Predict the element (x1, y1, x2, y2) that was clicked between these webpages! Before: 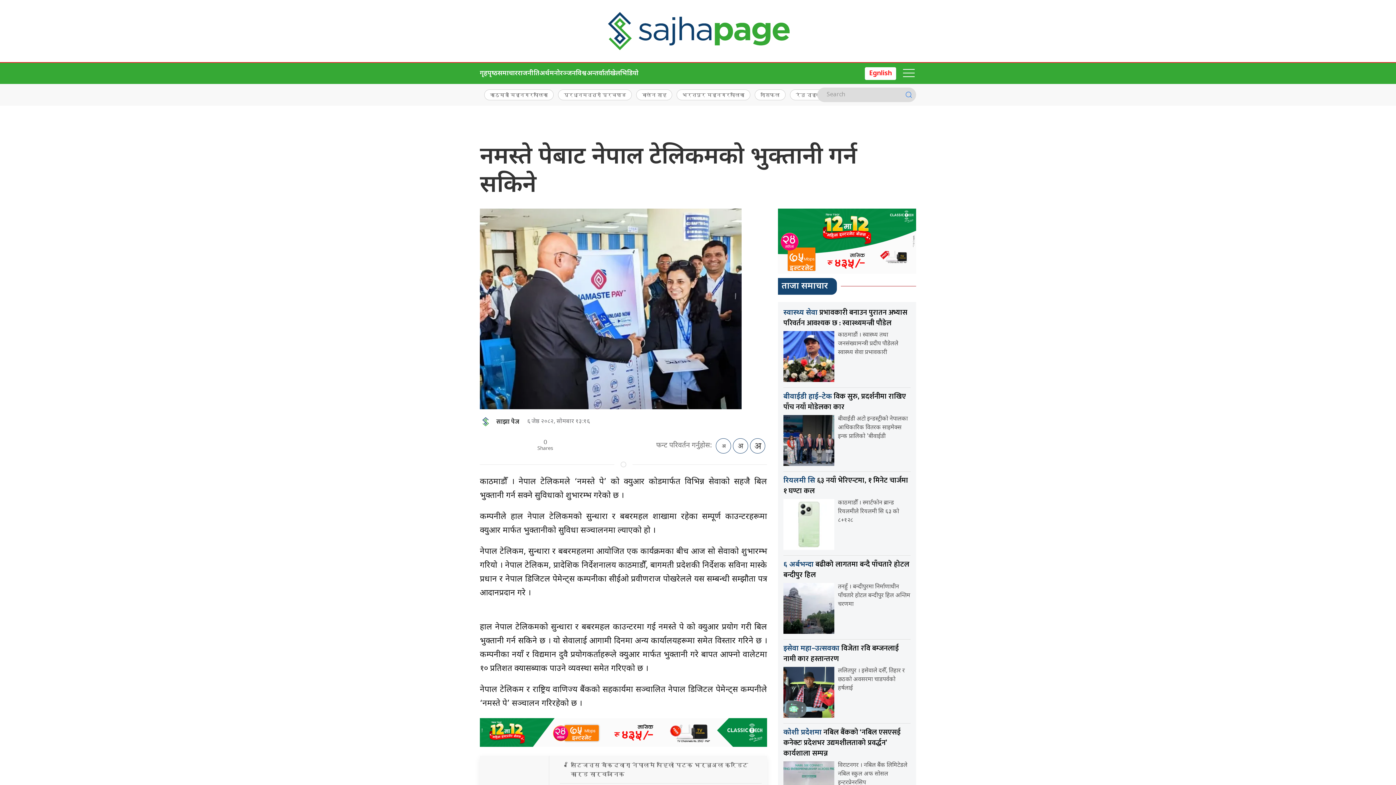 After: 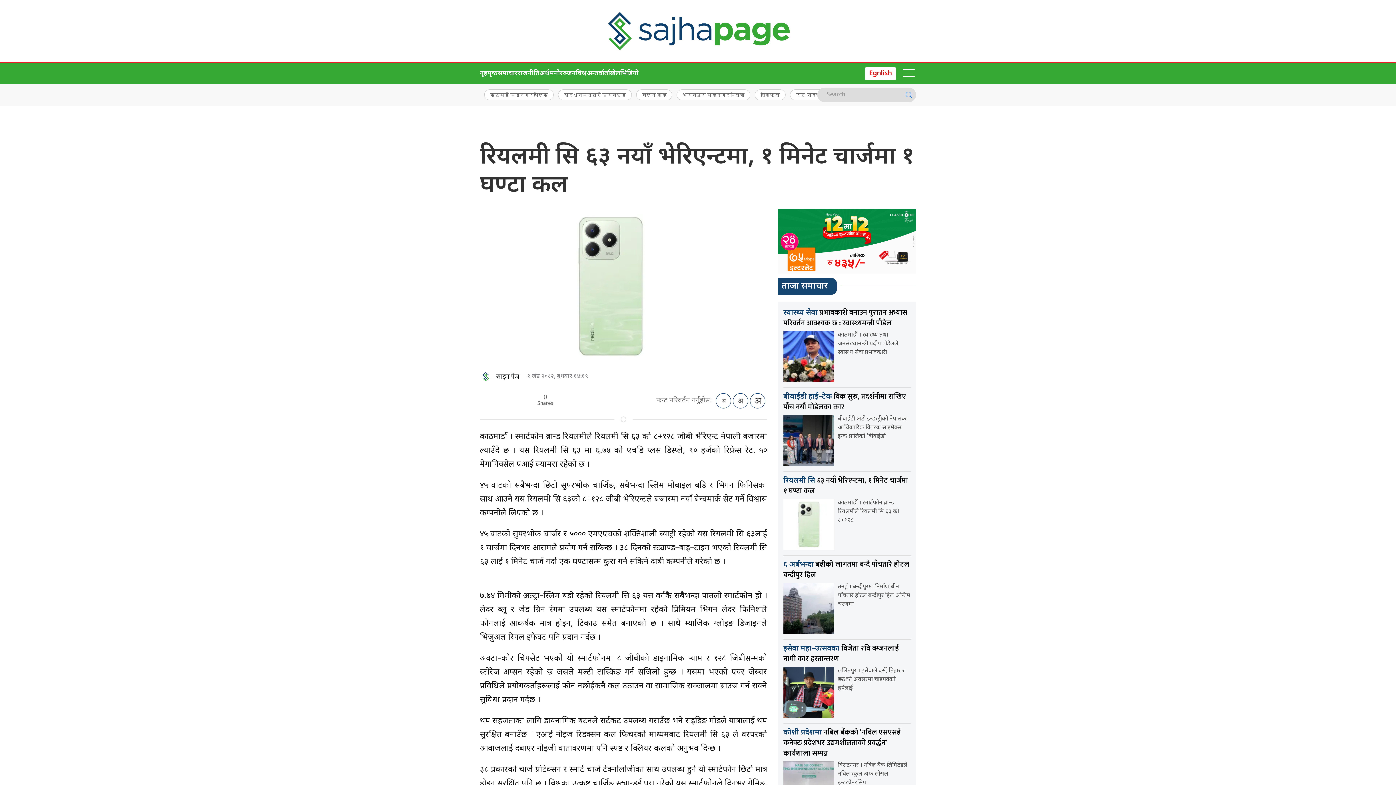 Action: label: रियलमी सि ६३ नयाँ भेरिएन्टमा, १ मिनेट चार्जमा १ घण्टा कल bbox: (783, 474, 908, 497)